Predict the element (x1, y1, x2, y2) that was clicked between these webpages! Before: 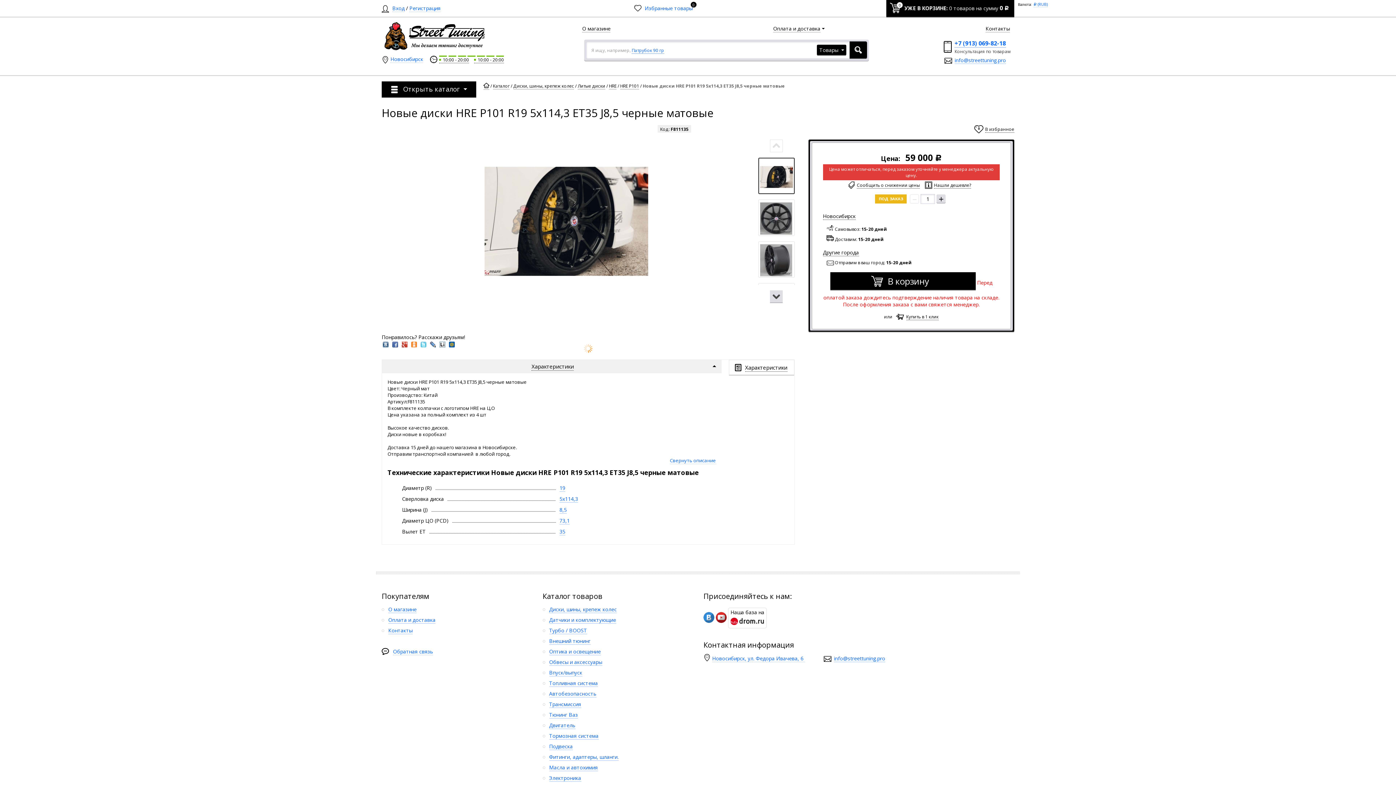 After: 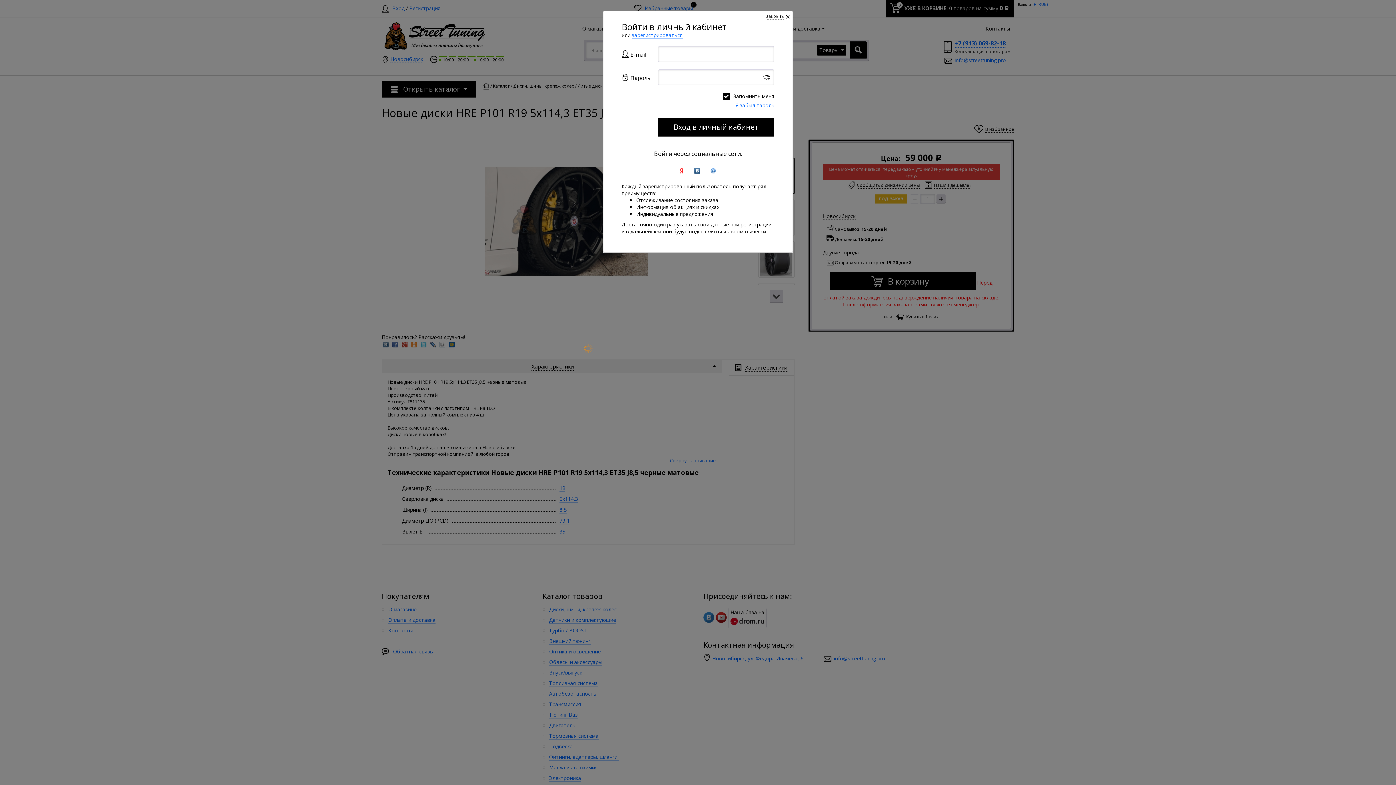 Action: label: Вход bbox: (392, 4, 404, 12)